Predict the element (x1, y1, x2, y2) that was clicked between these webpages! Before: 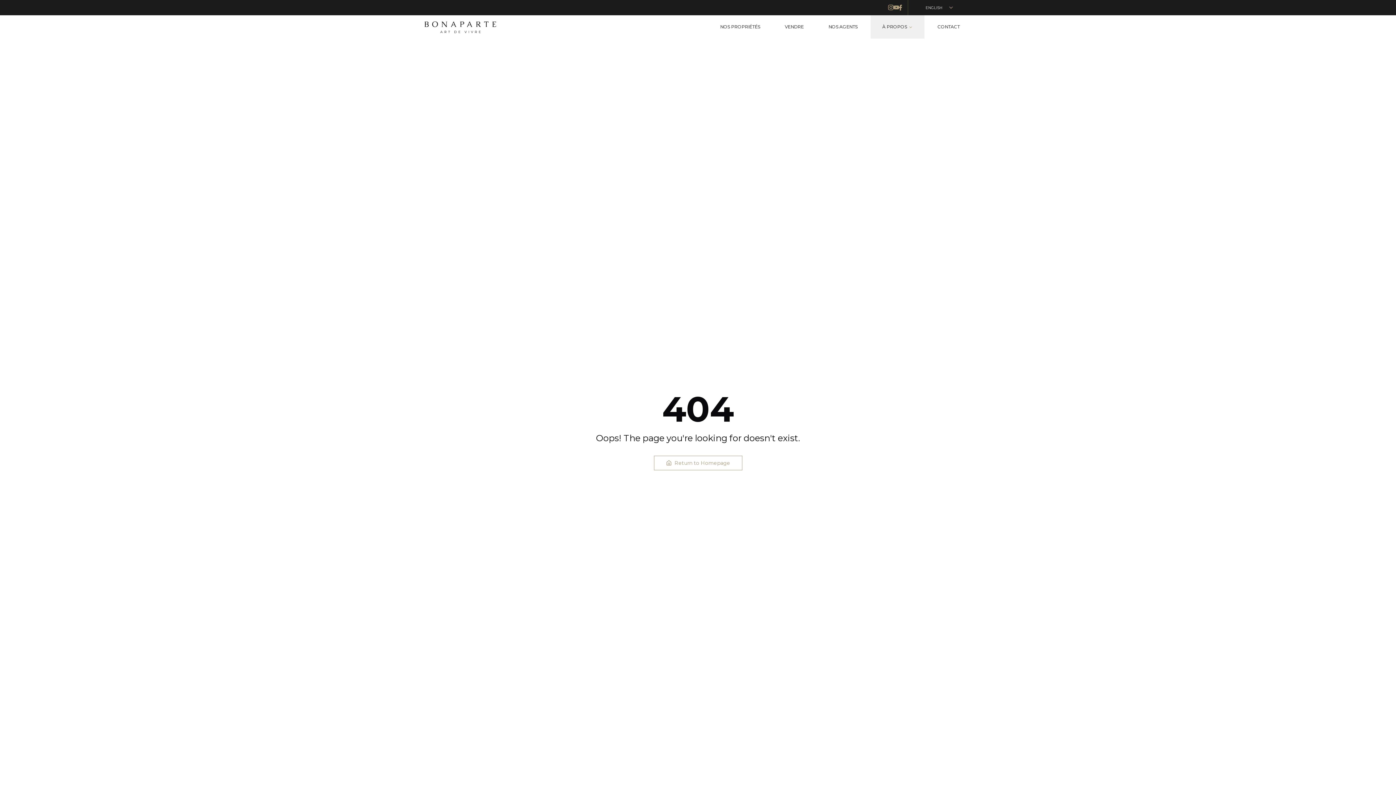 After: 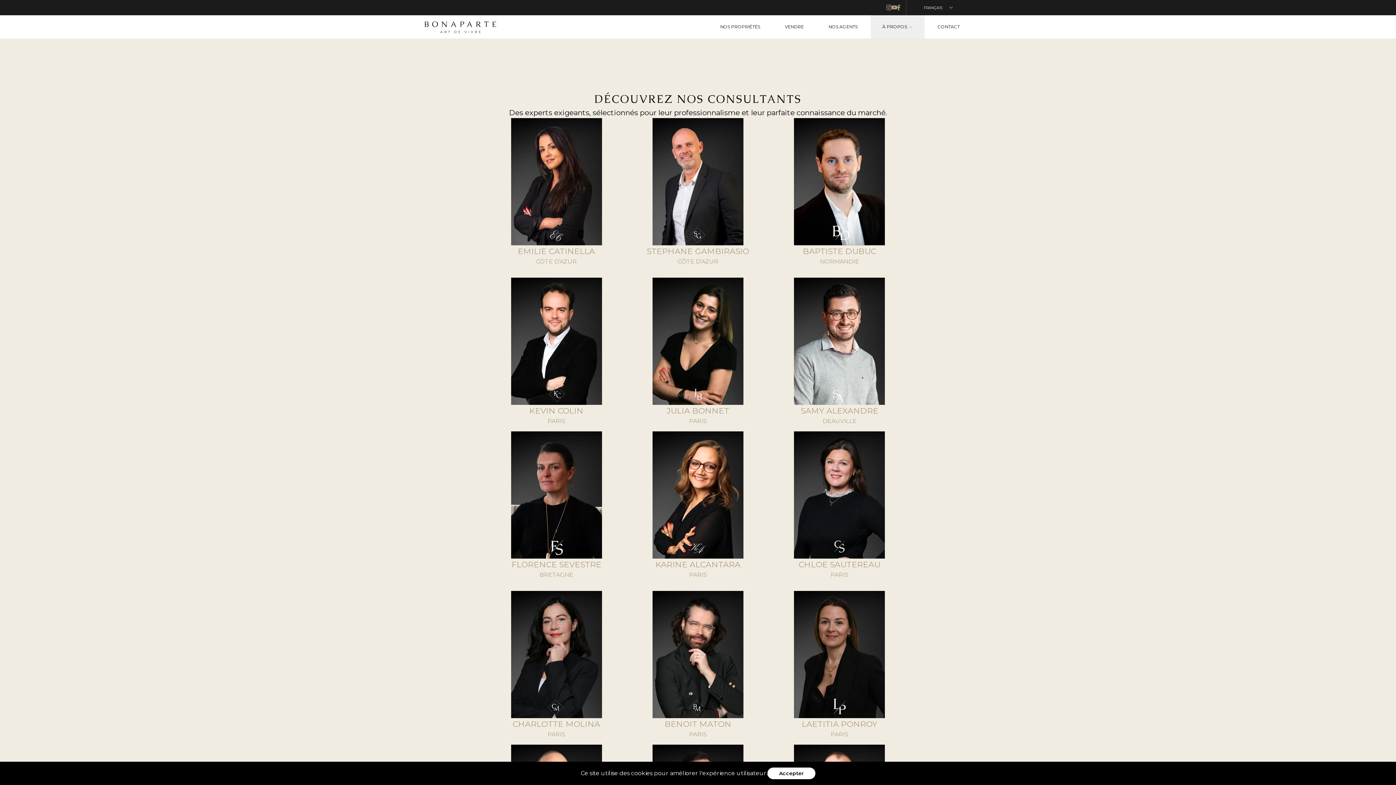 Action: bbox: (817, 15, 869, 38) label: NOS AGENTS